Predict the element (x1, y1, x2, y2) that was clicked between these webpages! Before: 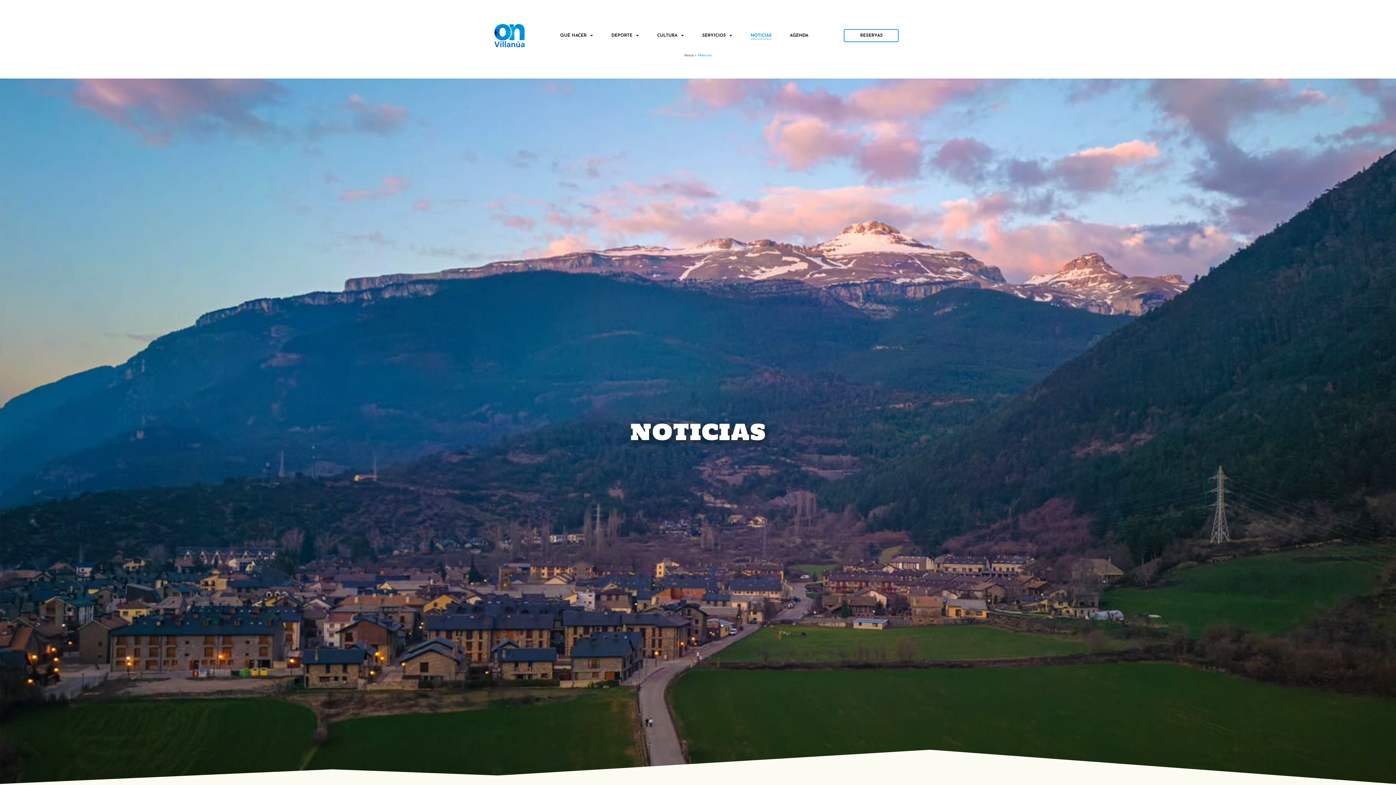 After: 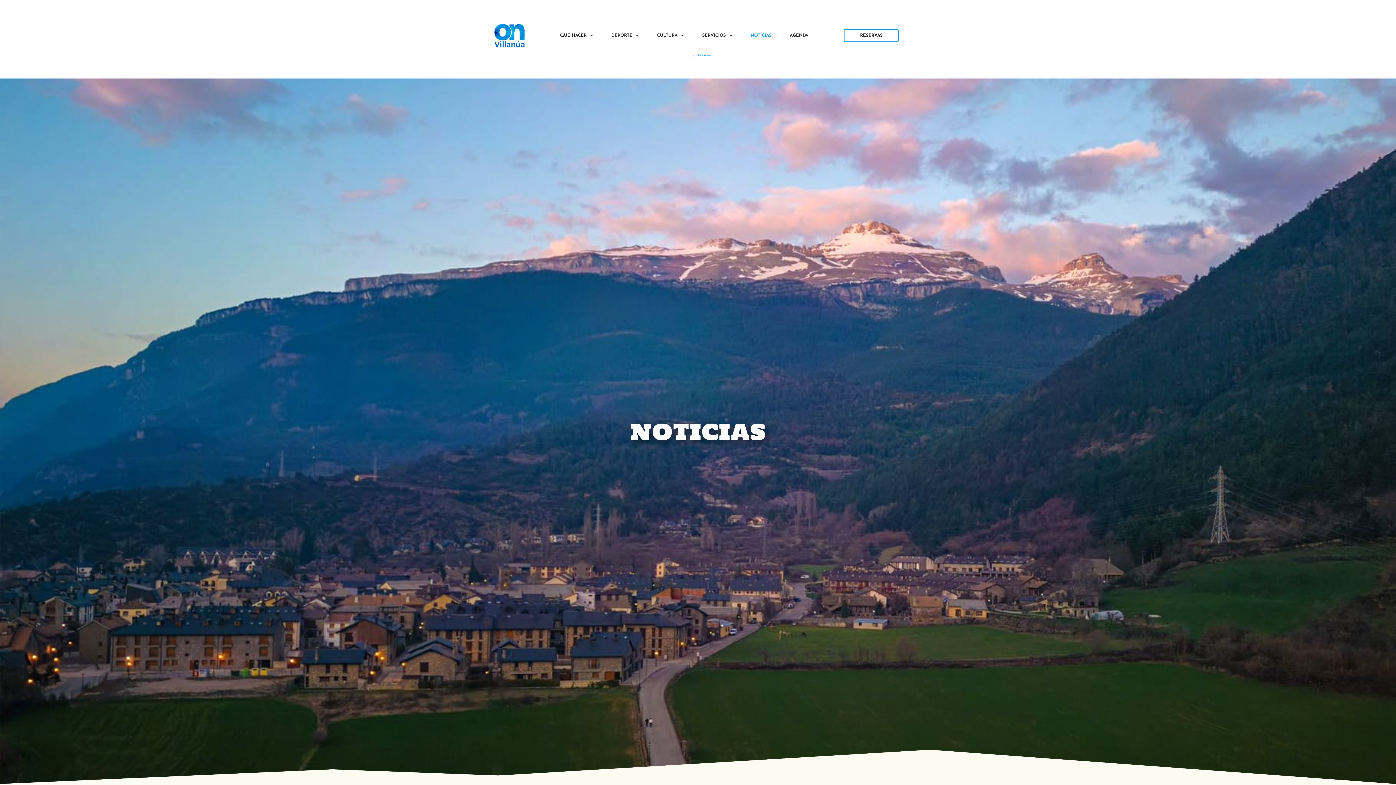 Action: bbox: (750, 32, 771, 39) label: NOTICIAS